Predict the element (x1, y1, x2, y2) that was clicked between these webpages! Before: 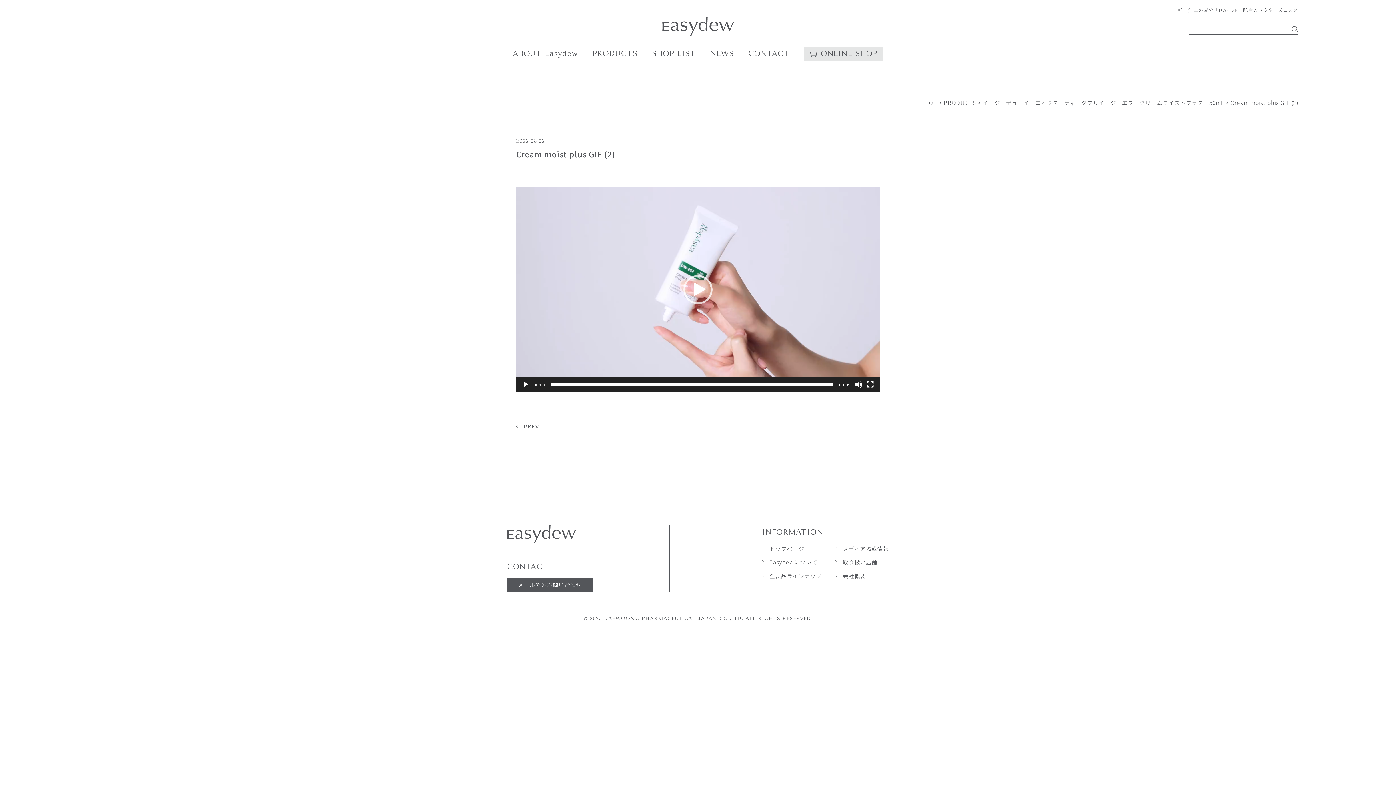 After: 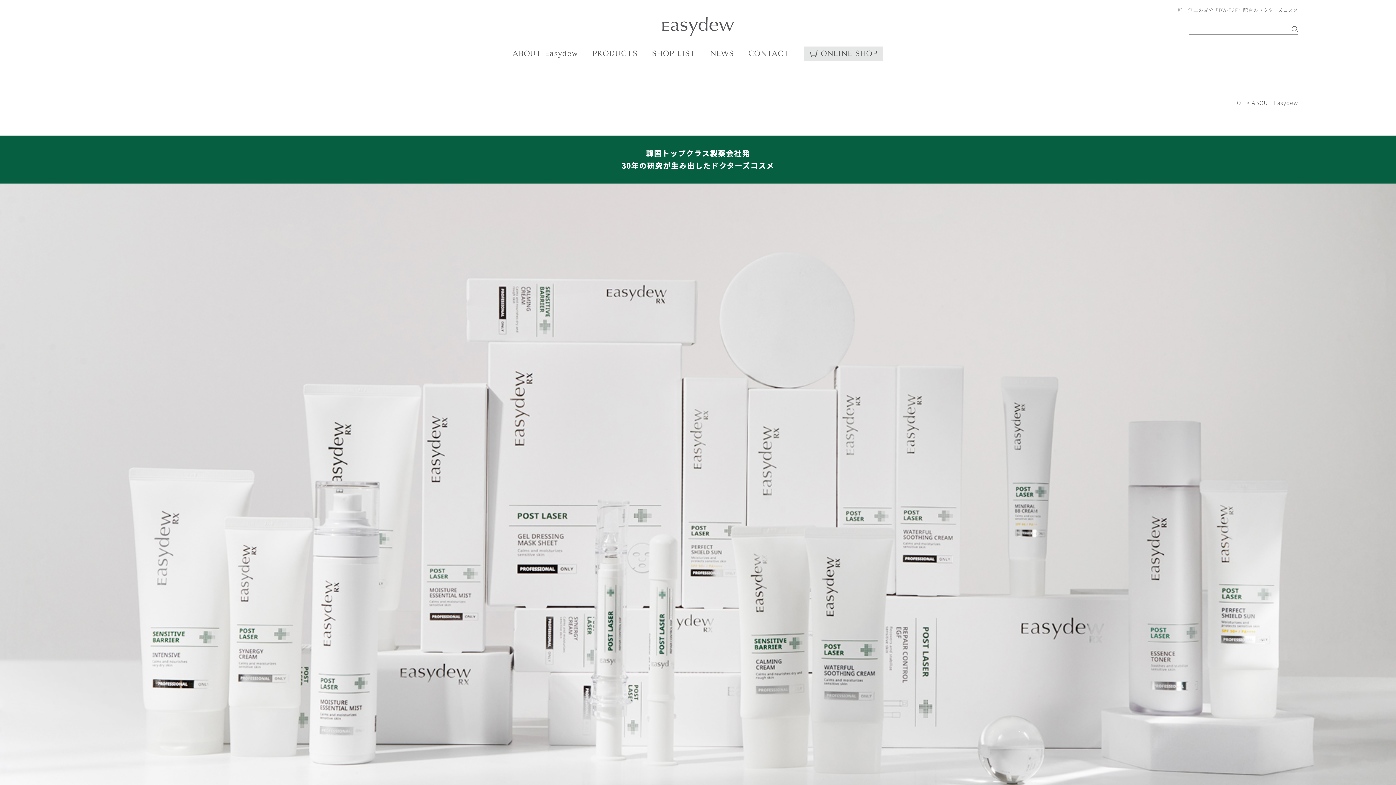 Action: label: Easydewについて bbox: (762, 558, 817, 566)